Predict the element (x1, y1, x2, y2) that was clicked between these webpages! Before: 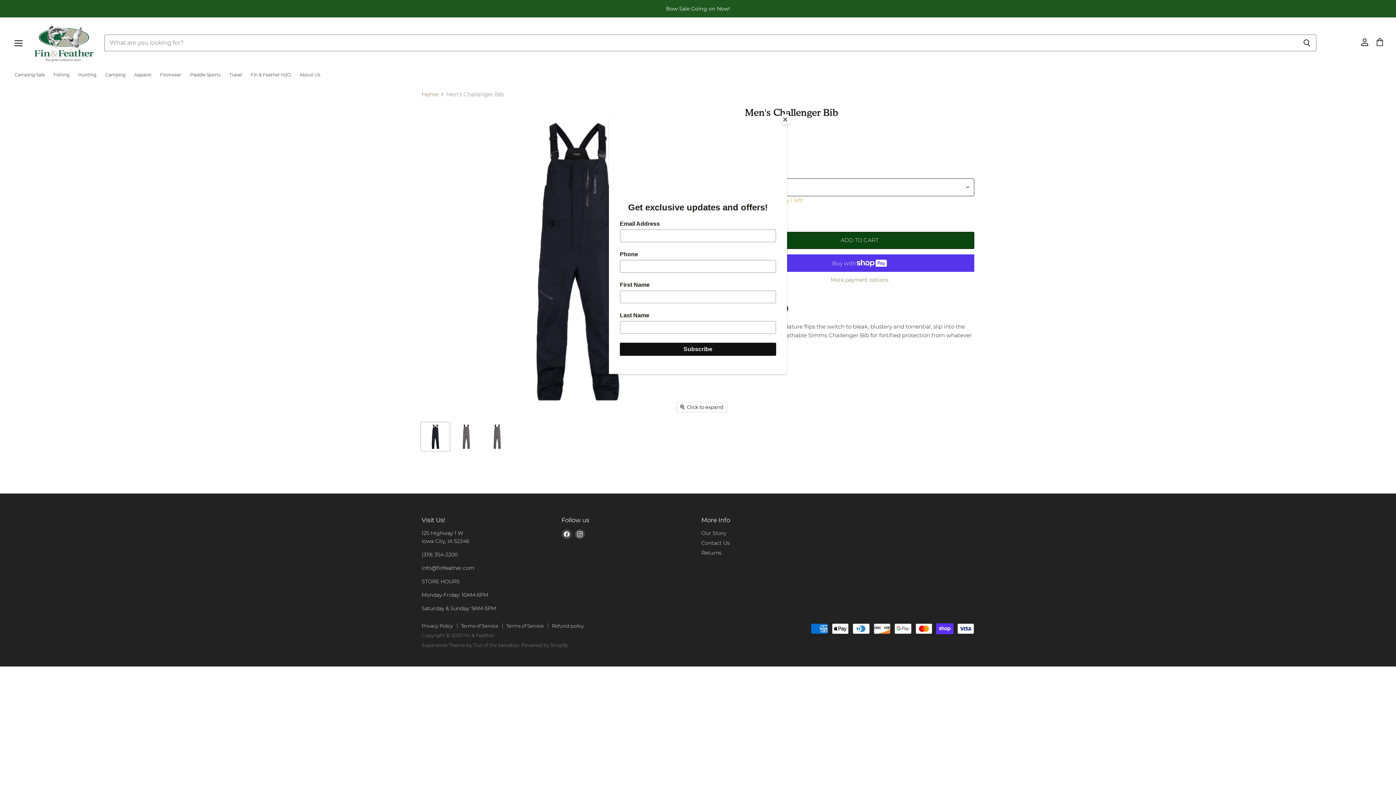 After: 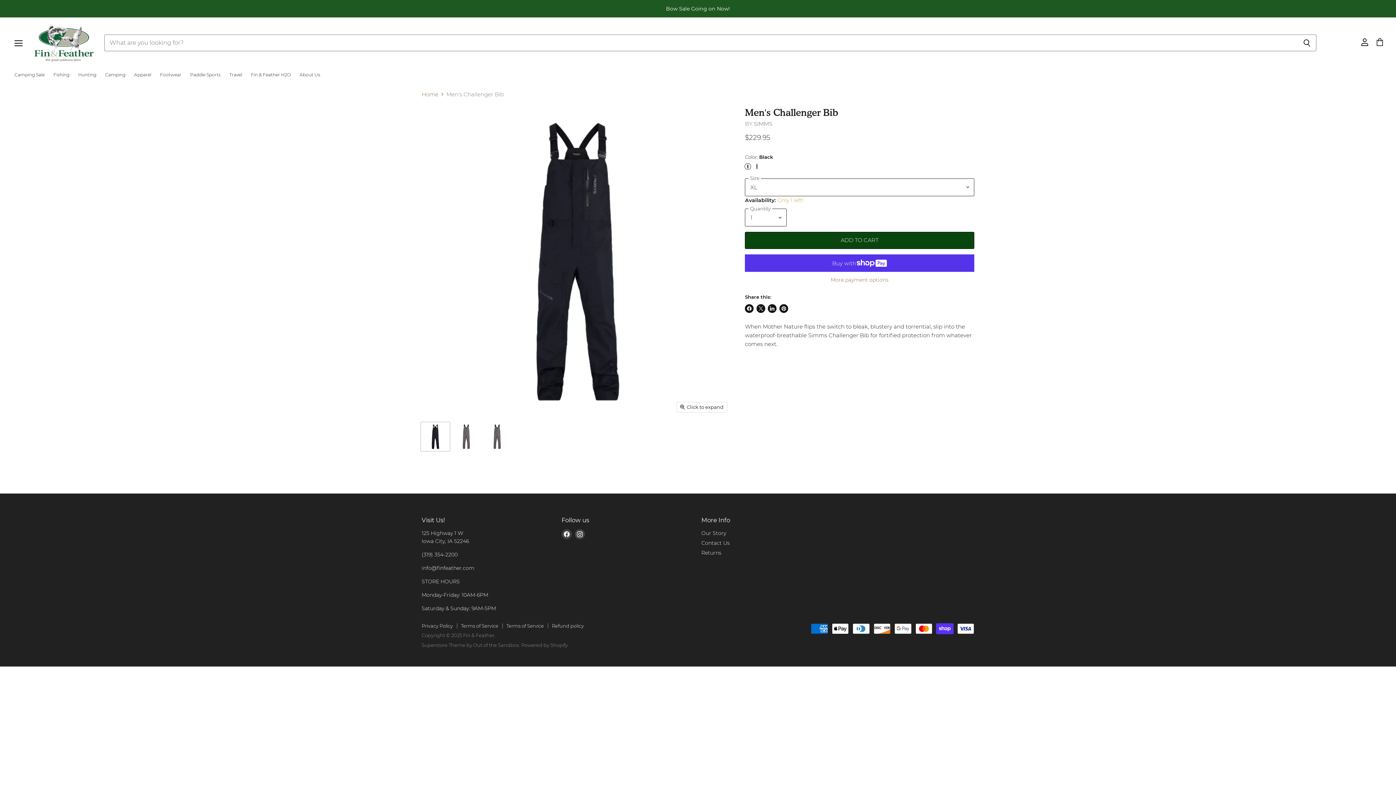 Action: label: Close bbox: (780, 114, 790, 125)